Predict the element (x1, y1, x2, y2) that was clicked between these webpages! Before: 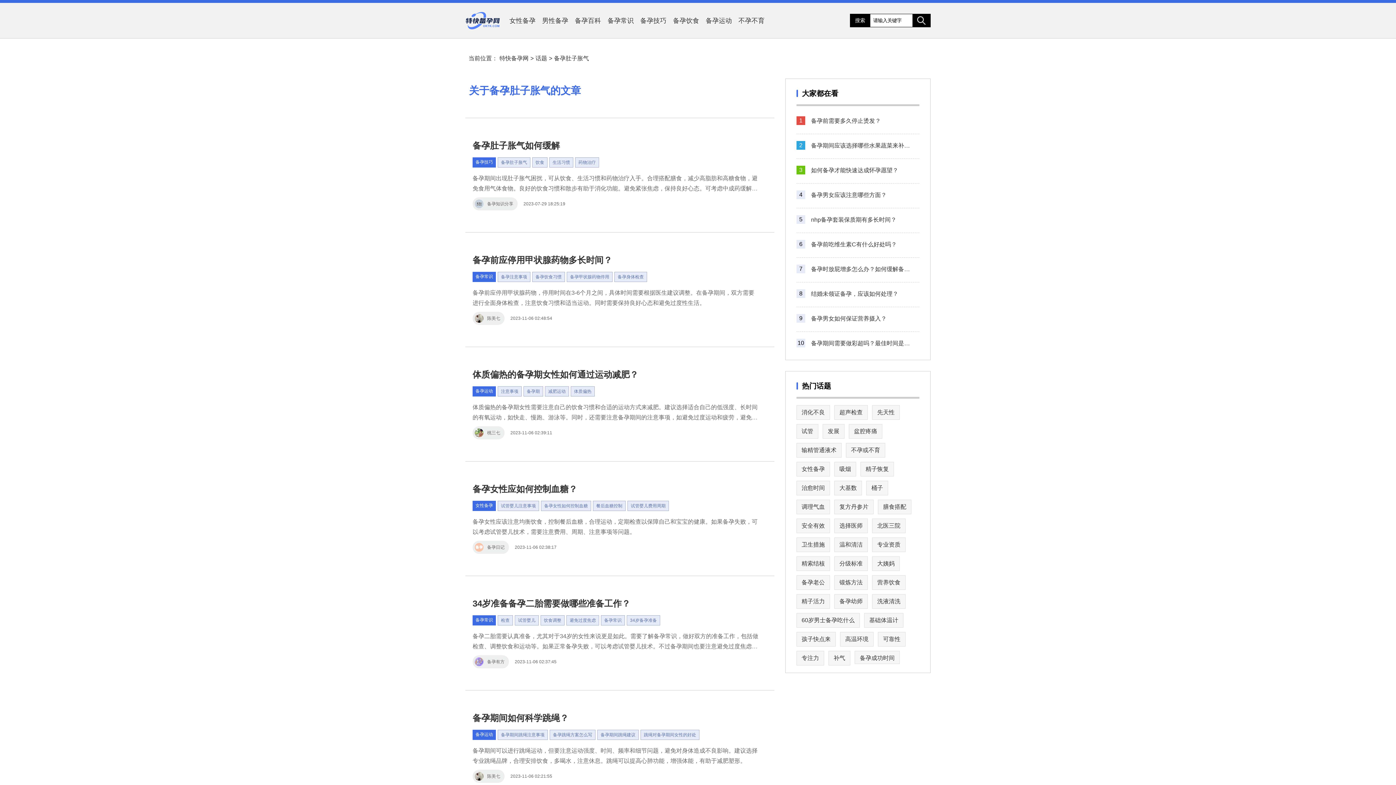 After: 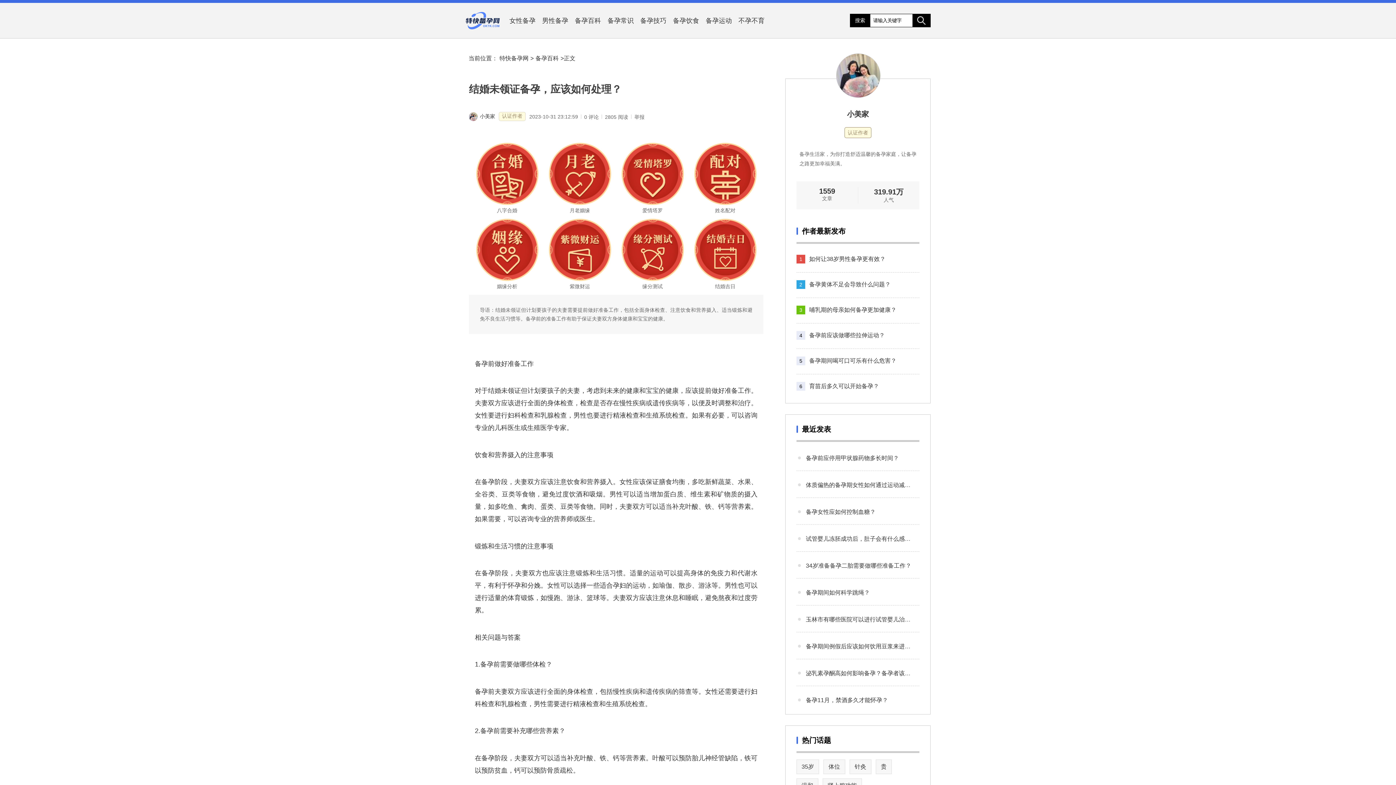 Action: label: 结婚未领证备孕，应该如何处理？ bbox: (811, 288, 913, 300)